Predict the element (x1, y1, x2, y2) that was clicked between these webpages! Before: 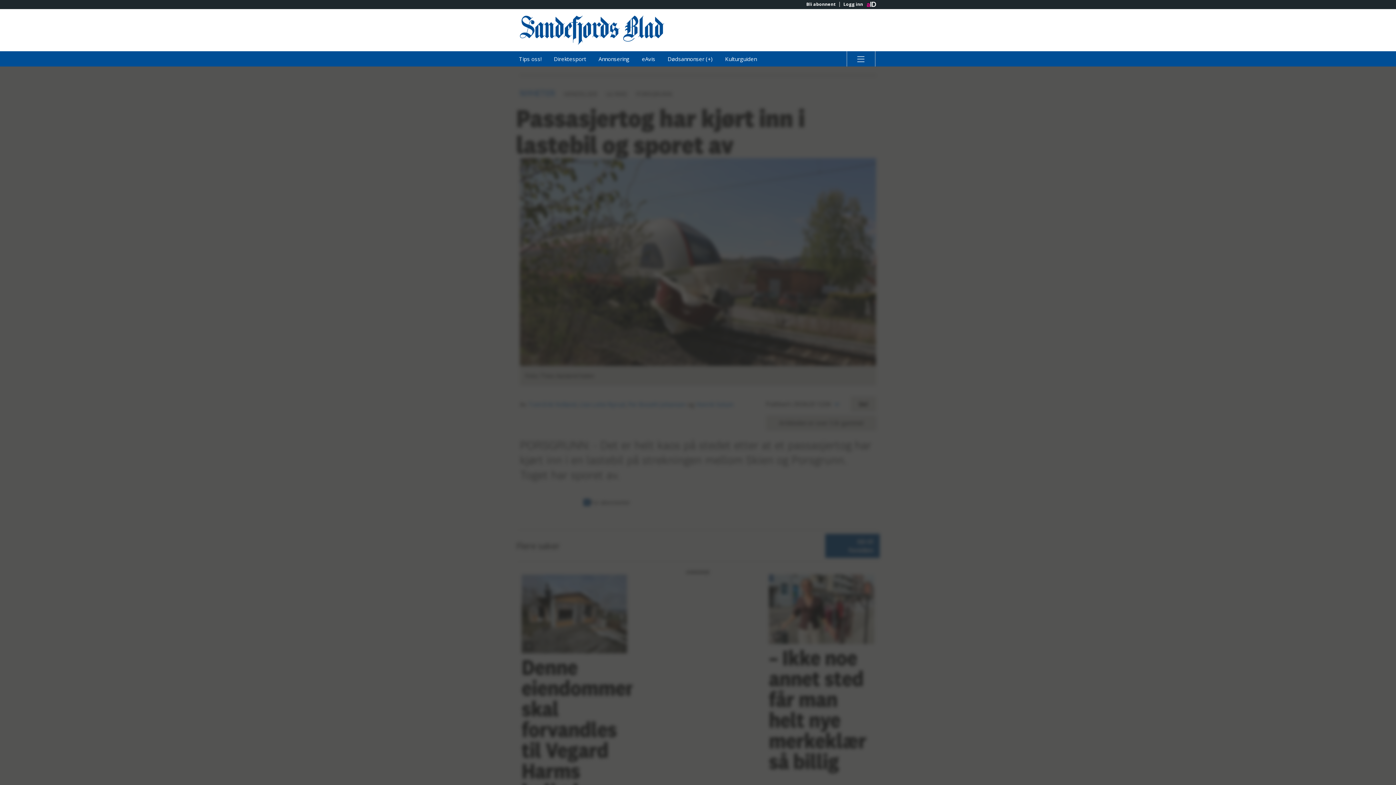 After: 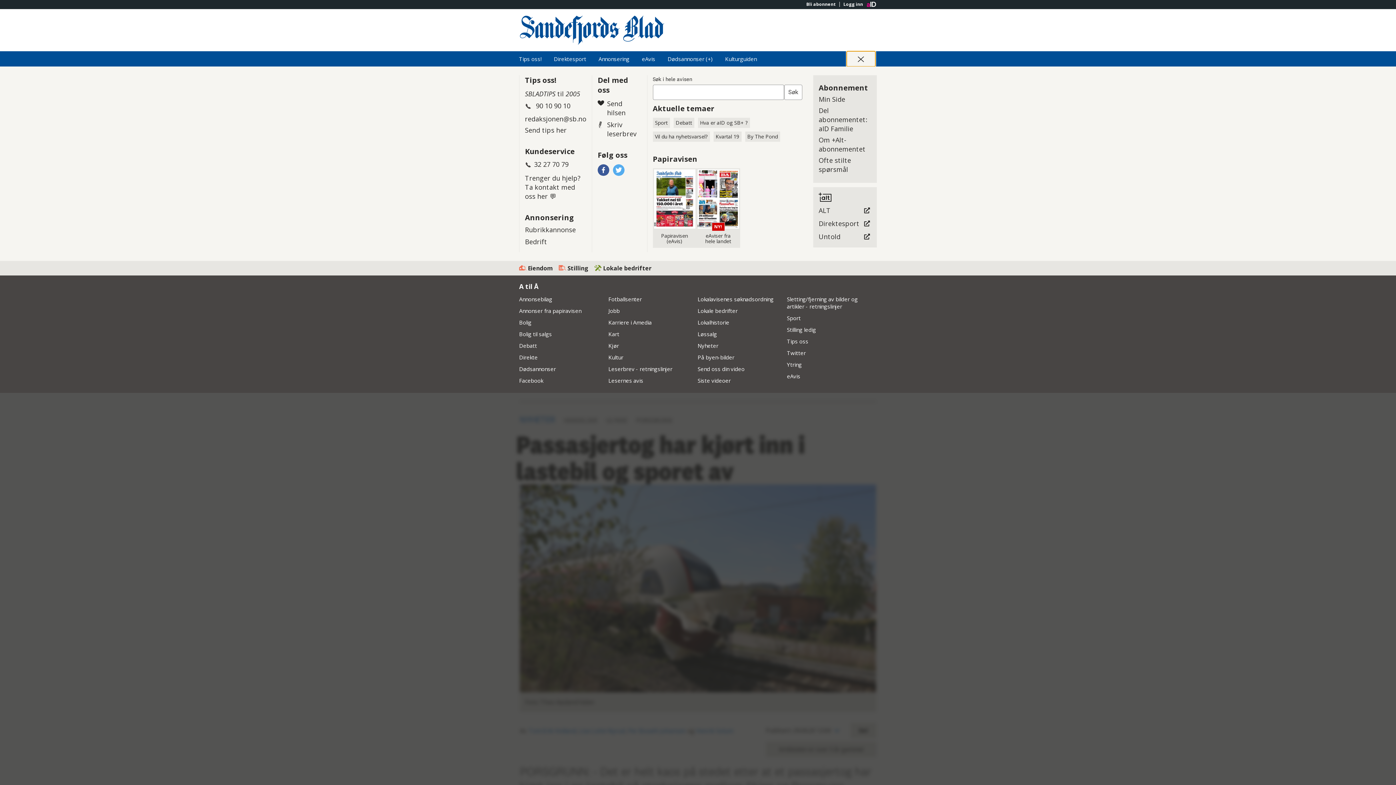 Action: bbox: (846, 51, 875, 66) label: Åpne hovedmeny